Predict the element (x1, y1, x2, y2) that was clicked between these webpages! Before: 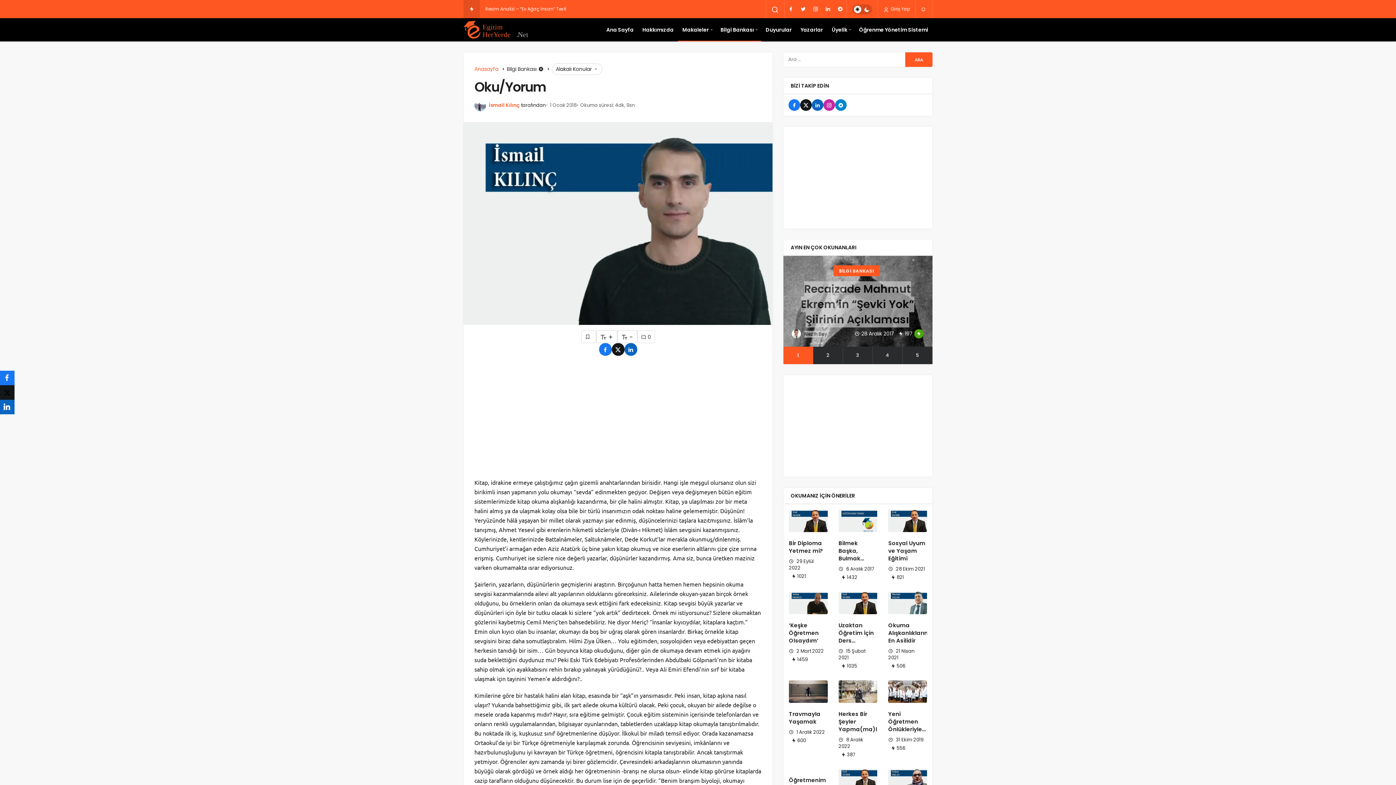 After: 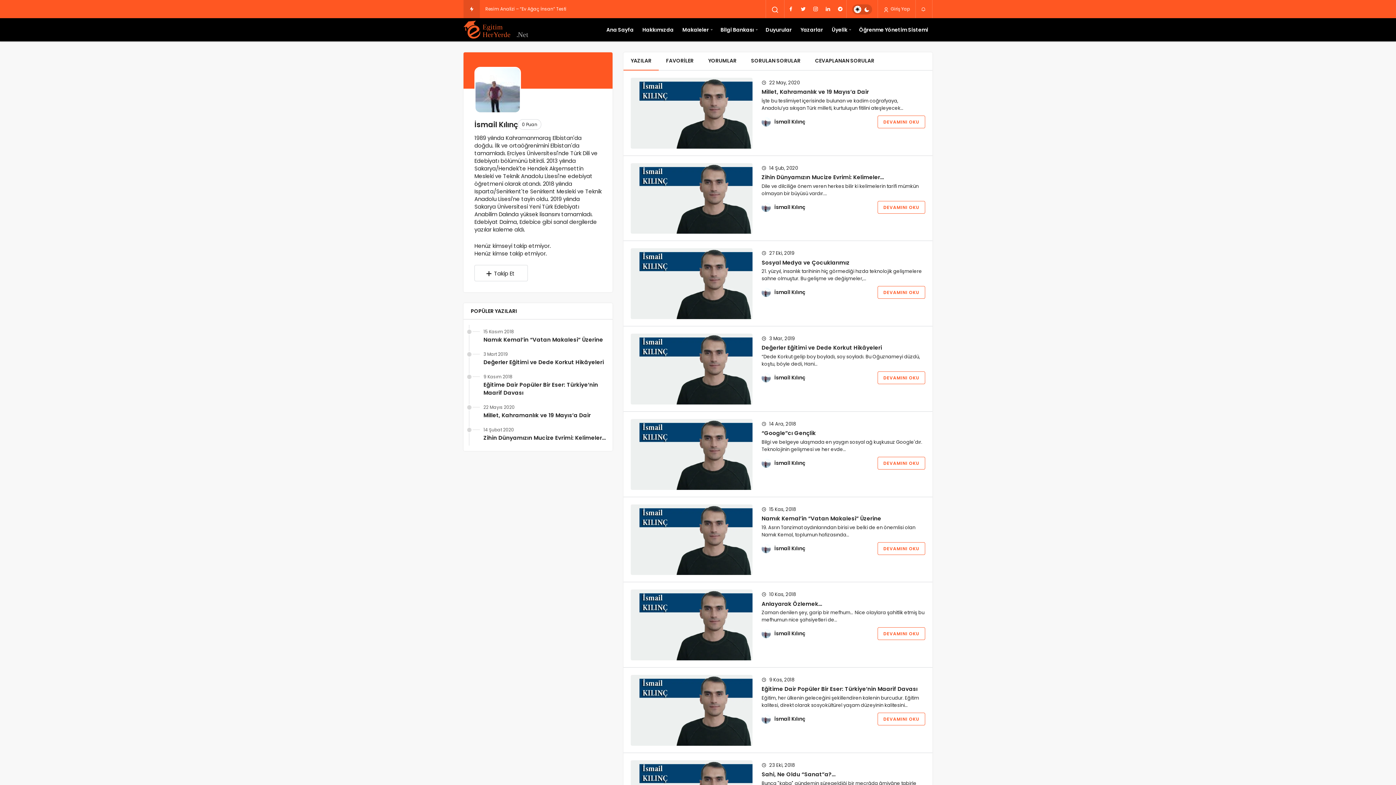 Action: bbox: (489, 101, 520, 108) label: İsmail Kılınç